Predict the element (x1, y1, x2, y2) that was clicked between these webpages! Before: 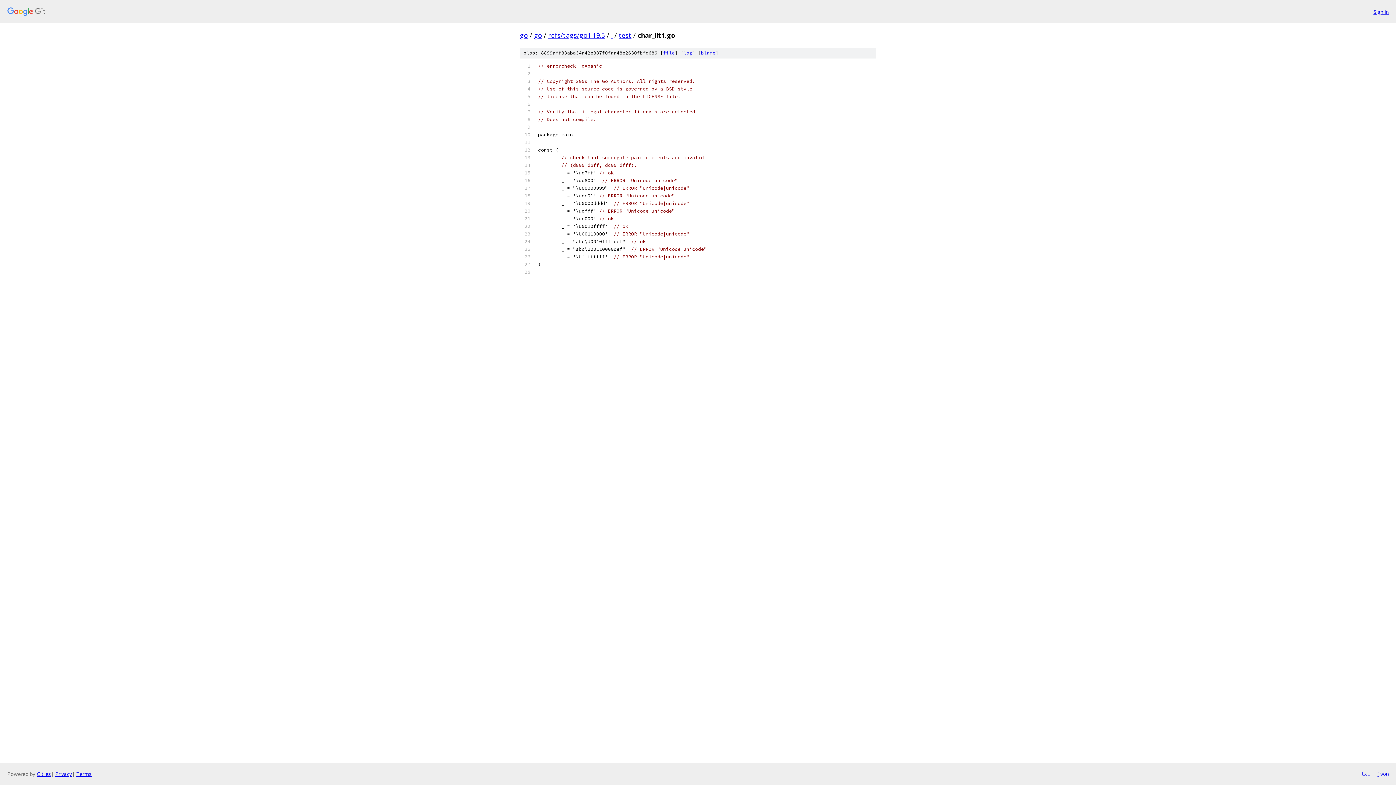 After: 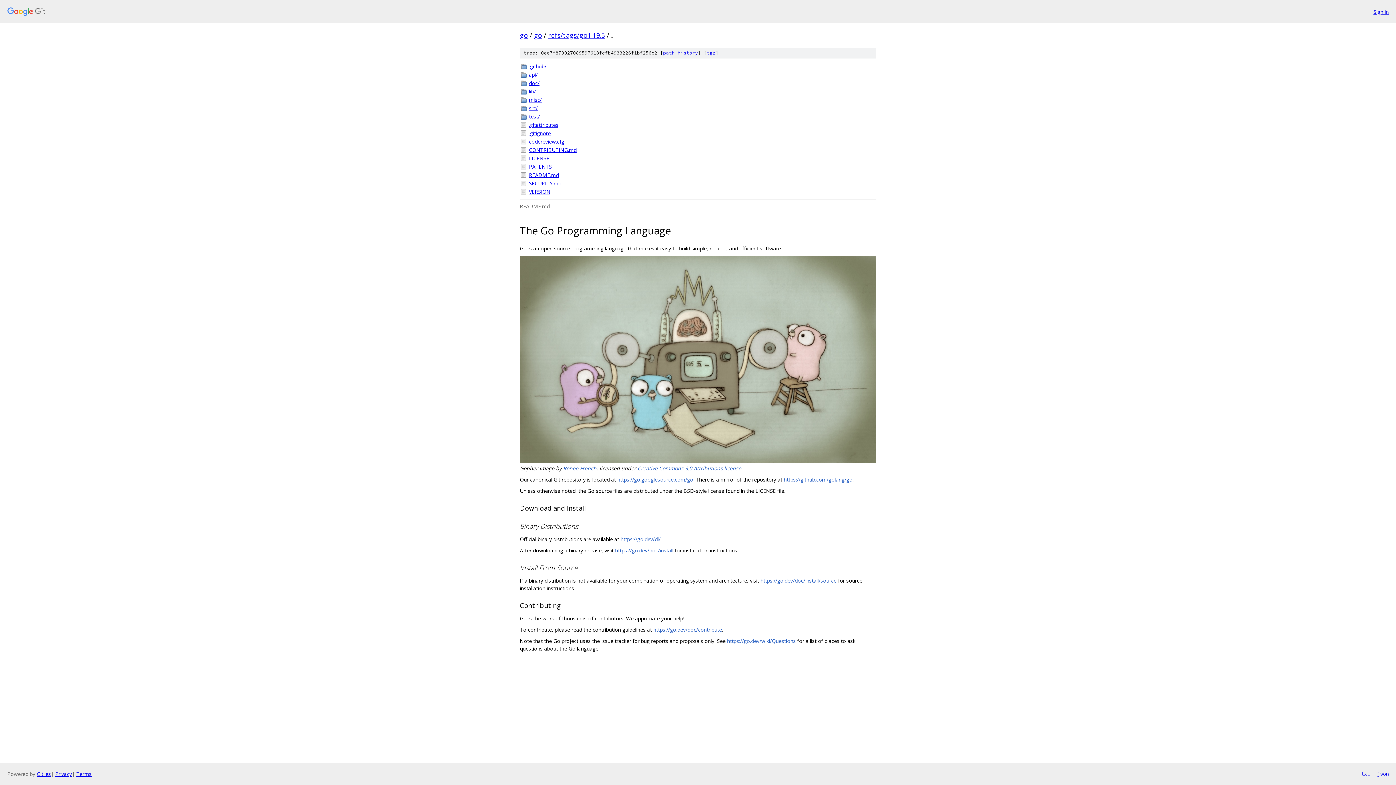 Action: label: . bbox: (611, 30, 612, 39)